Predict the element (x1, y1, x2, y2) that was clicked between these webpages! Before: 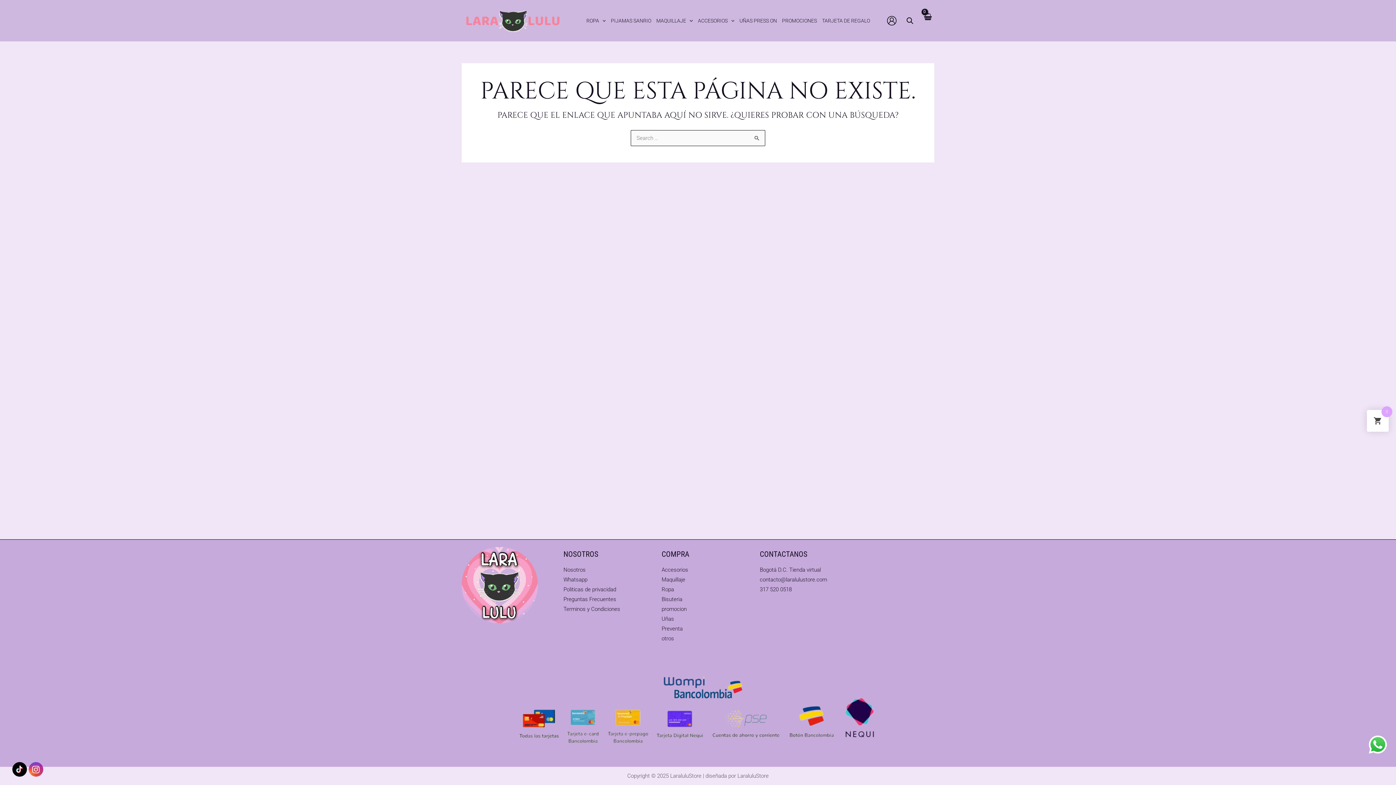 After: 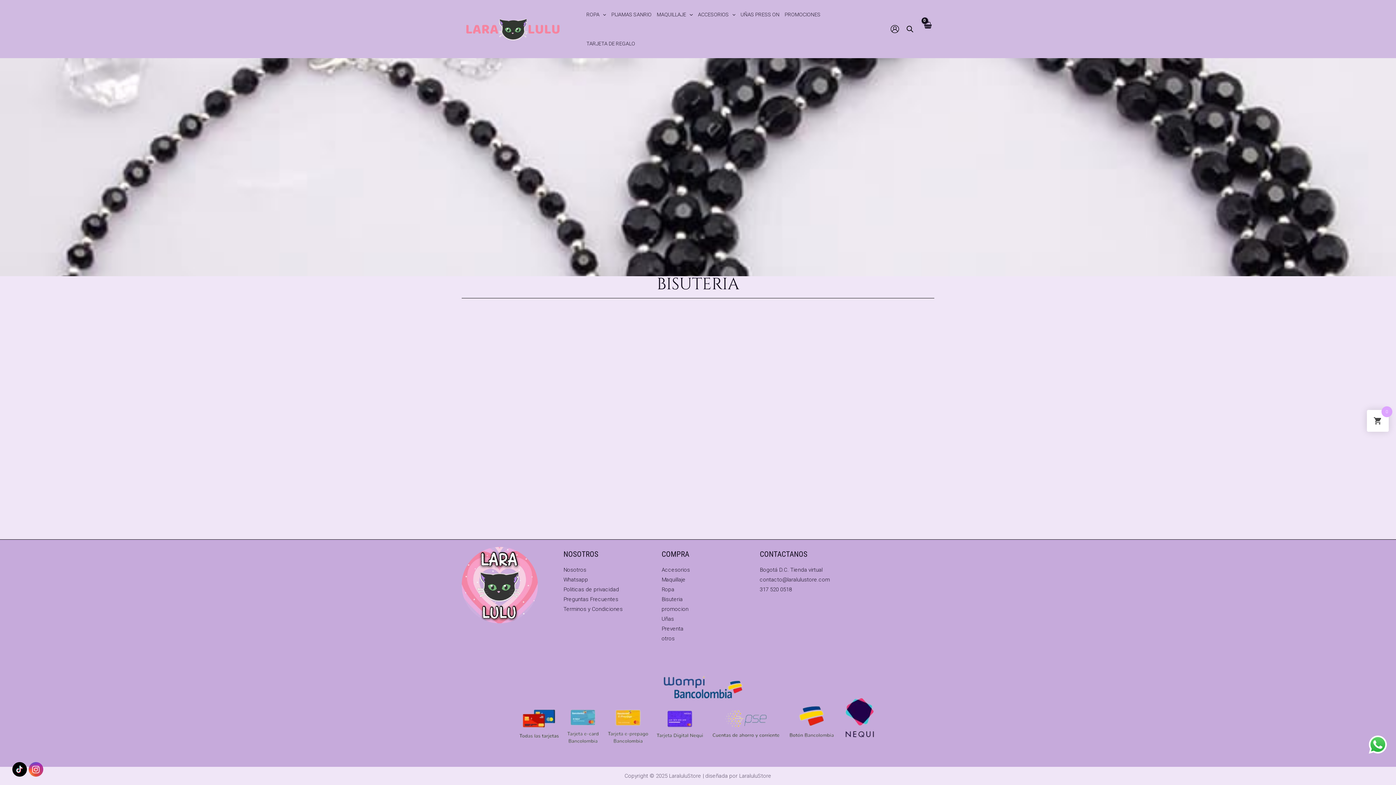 Action: bbox: (661, 596, 682, 602) label: Bisuteria